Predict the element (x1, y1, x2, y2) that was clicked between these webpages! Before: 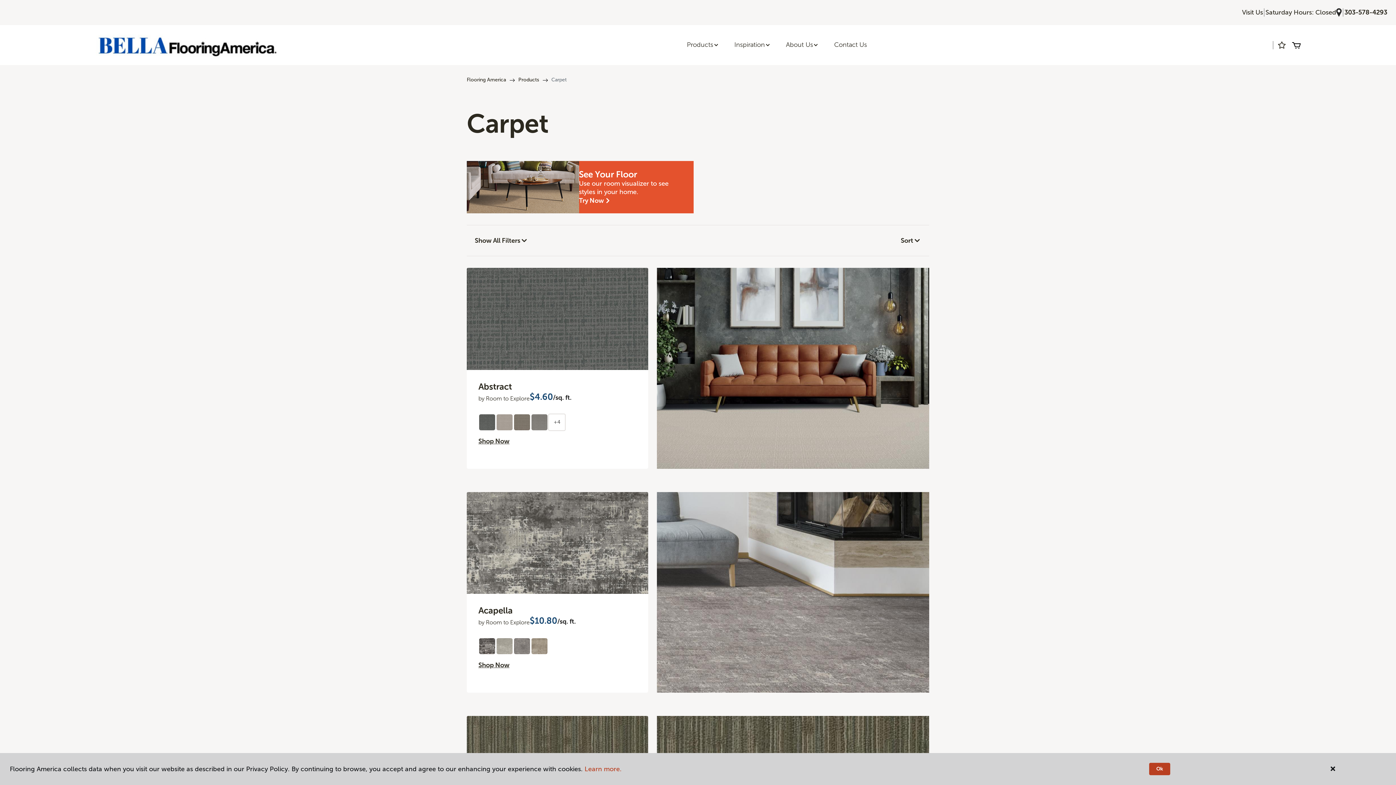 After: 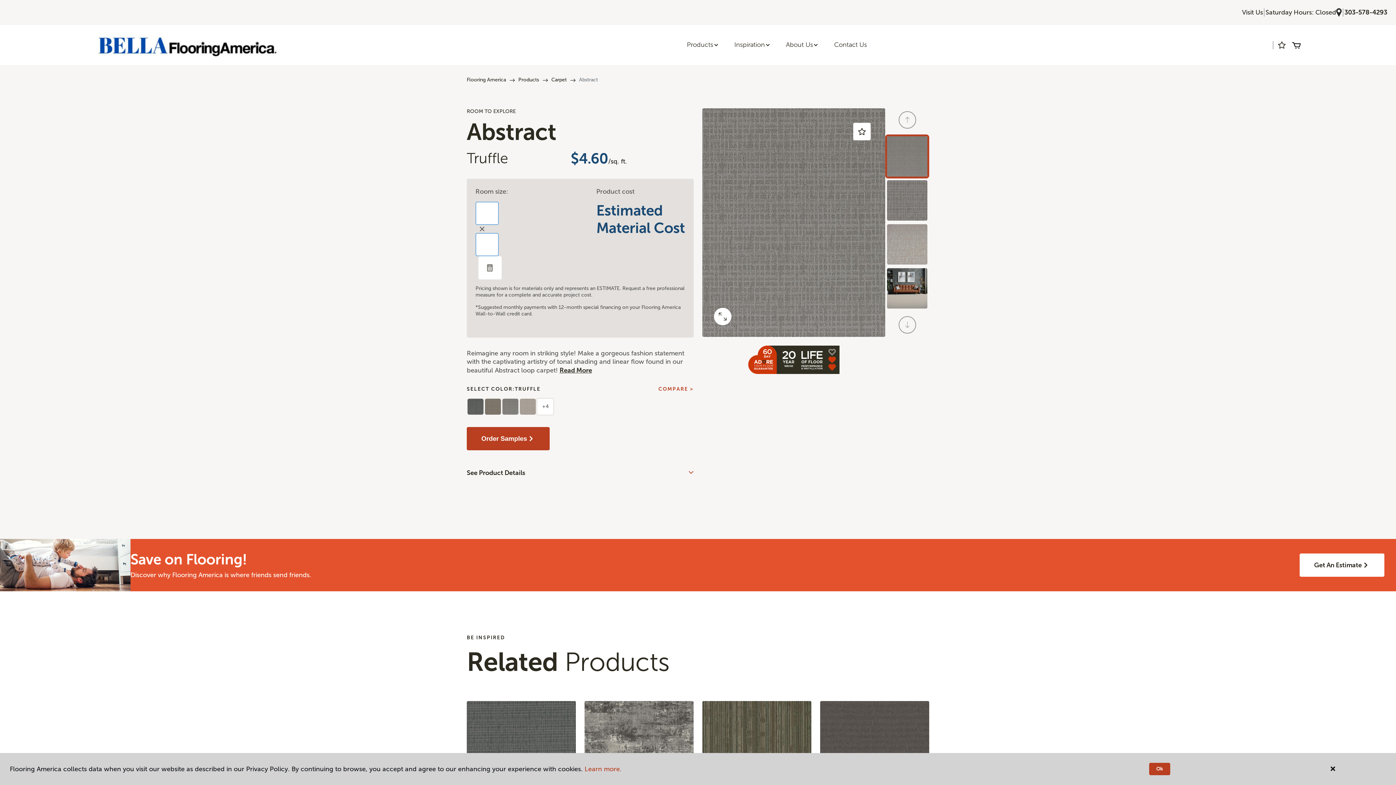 Action: bbox: (530, 413, 548, 431)